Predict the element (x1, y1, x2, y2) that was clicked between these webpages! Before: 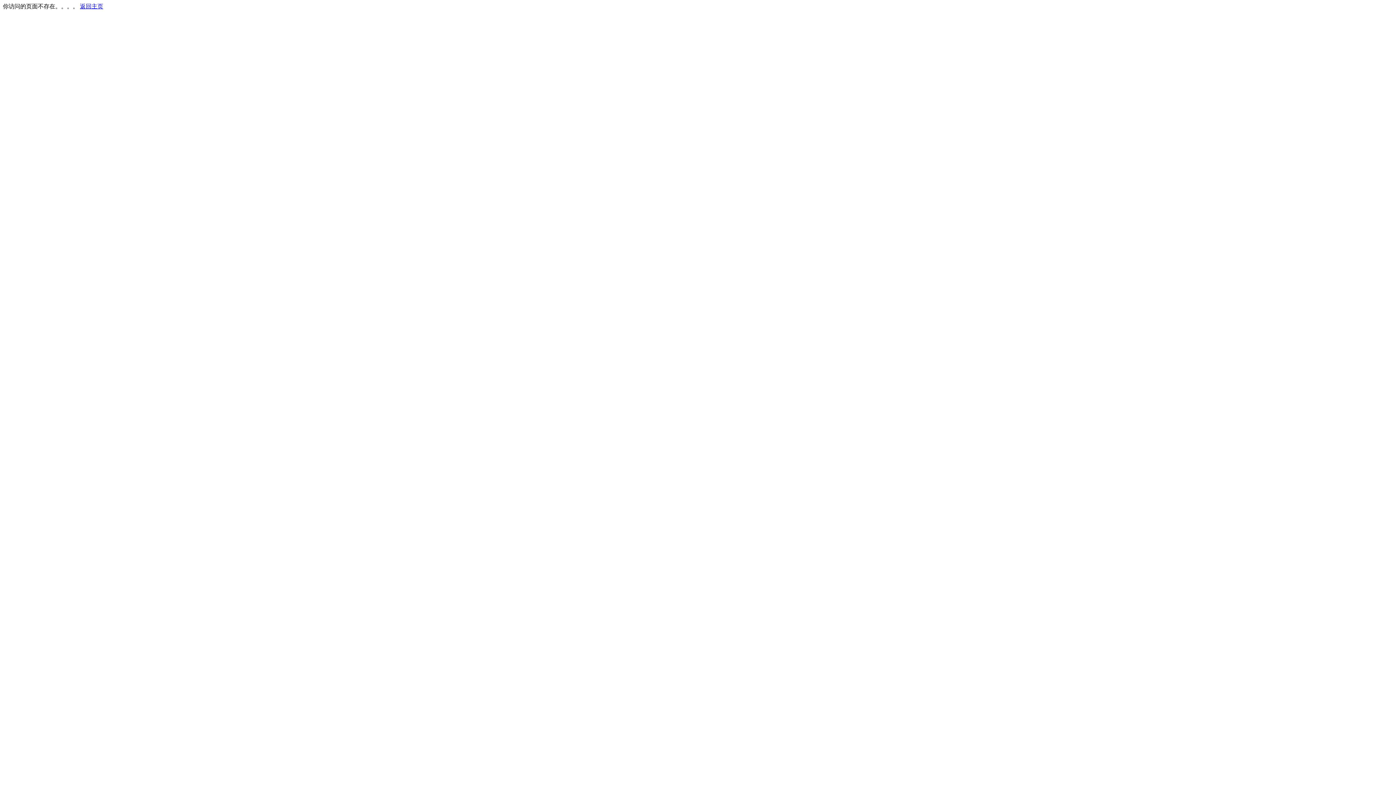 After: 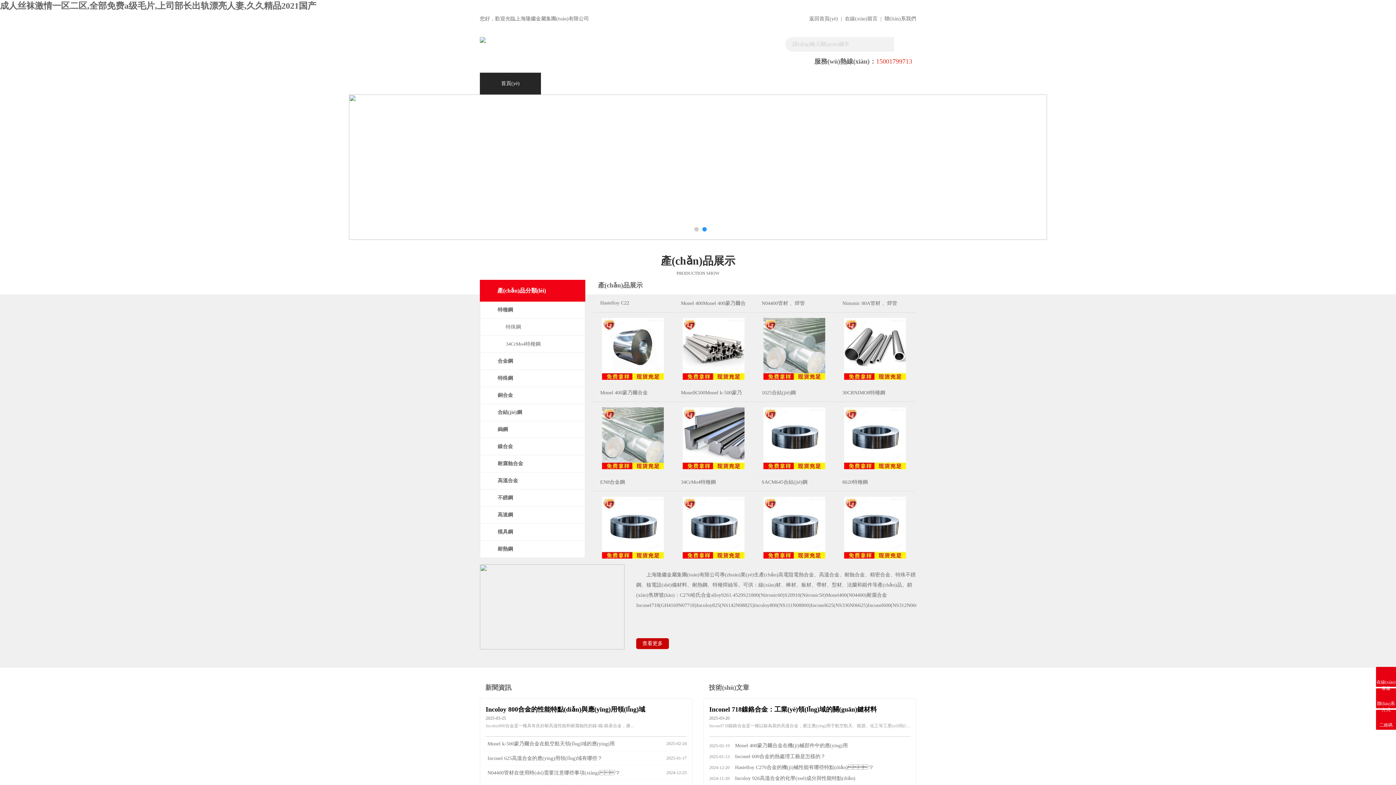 Action: label: 返回主页 bbox: (80, 3, 103, 9)